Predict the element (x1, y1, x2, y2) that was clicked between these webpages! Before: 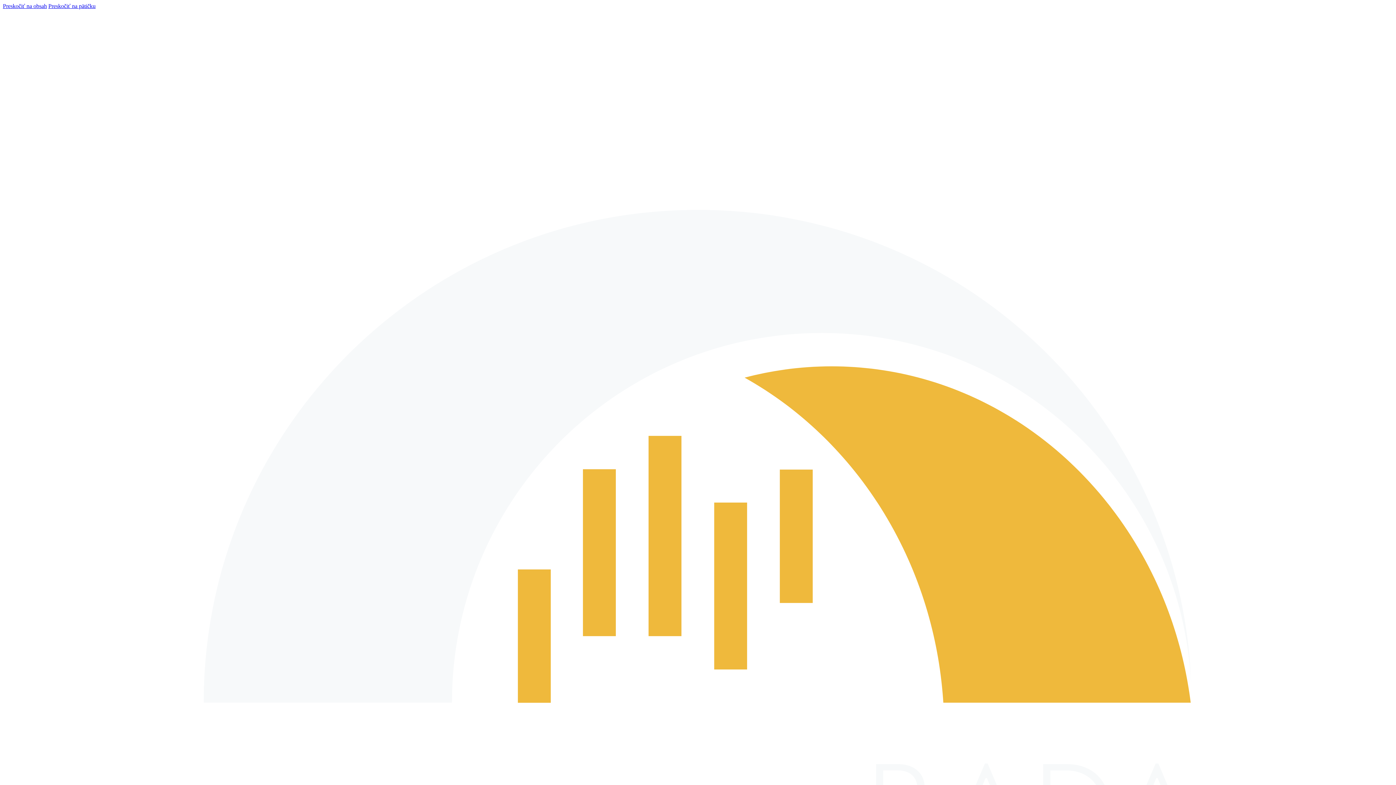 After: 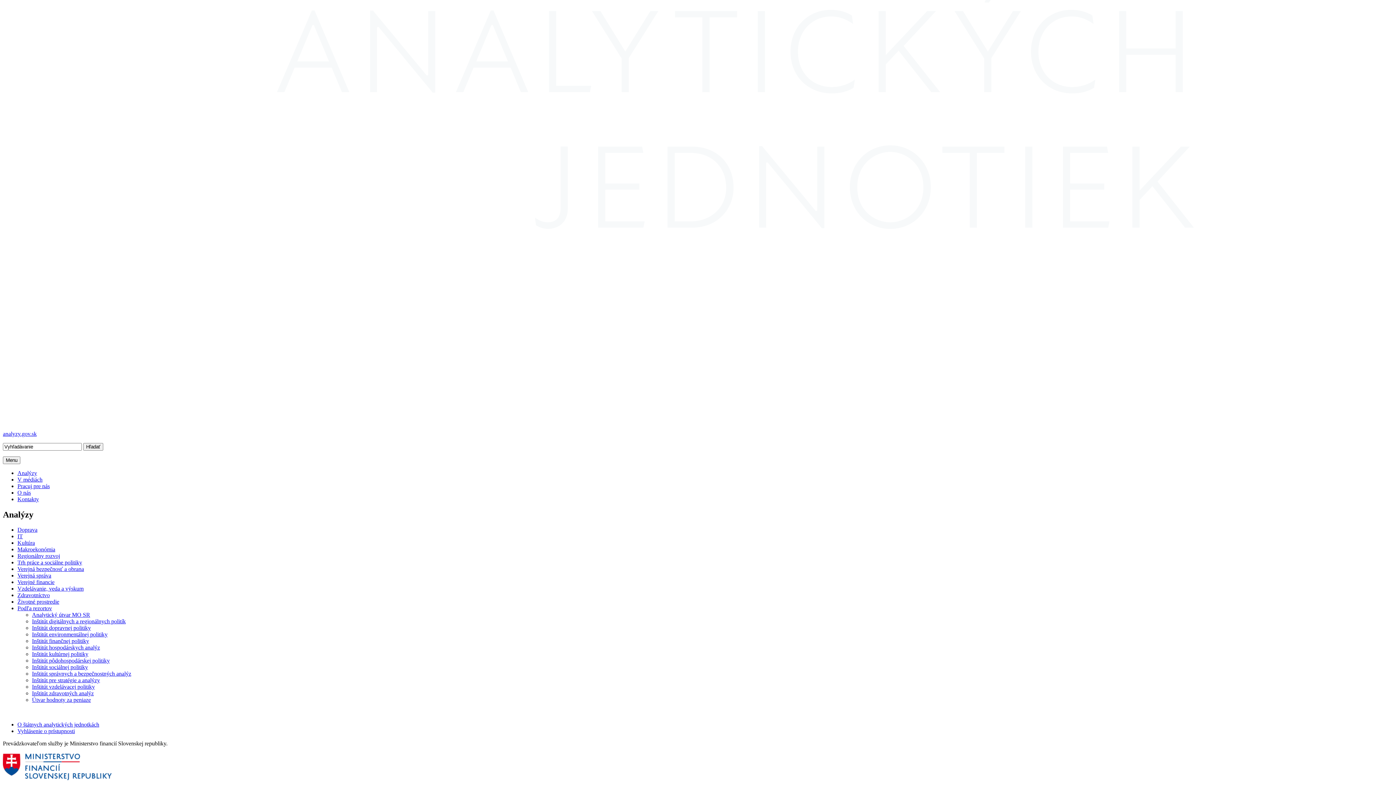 Action: bbox: (48, 2, 95, 9) label: Preskočiť na pätičku